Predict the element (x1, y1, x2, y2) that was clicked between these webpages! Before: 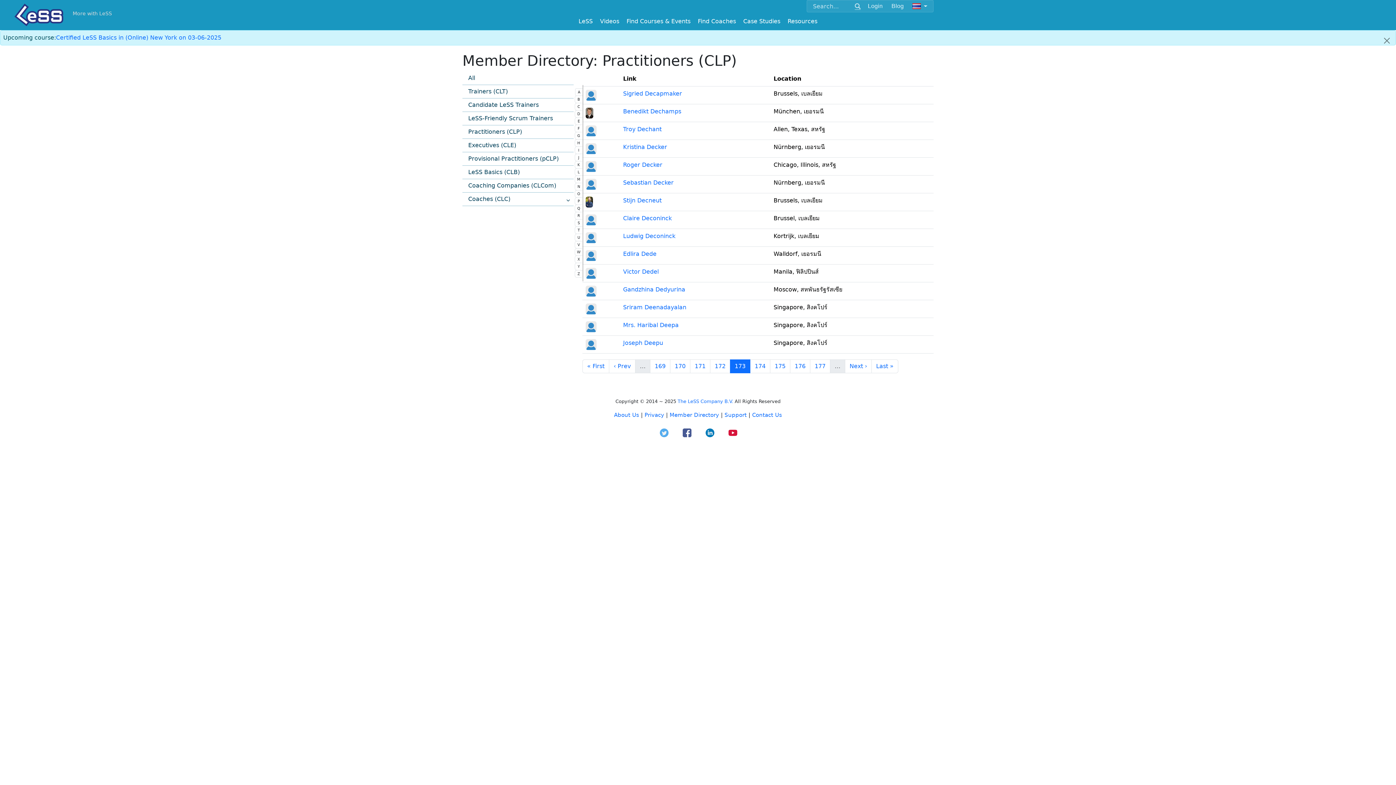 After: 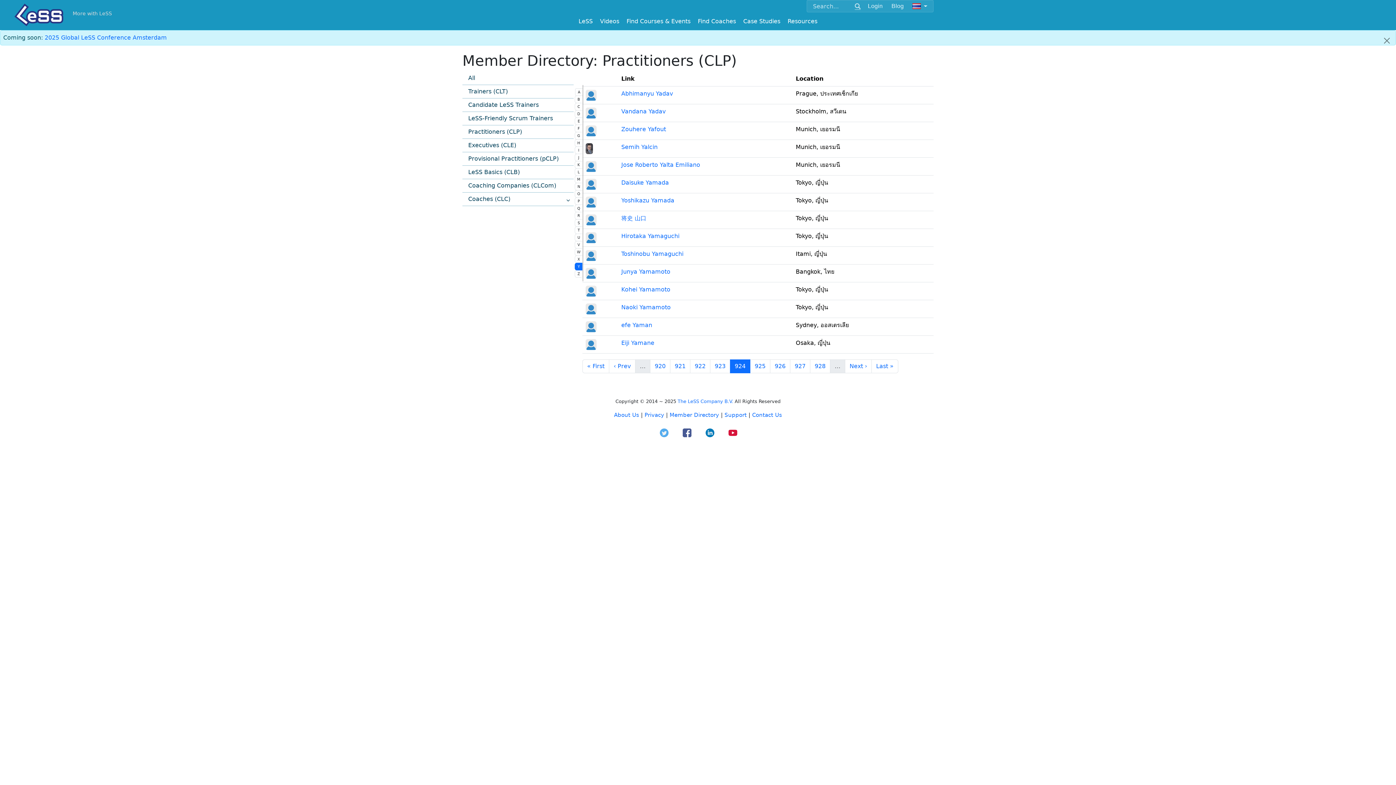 Action: bbox: (574, 262, 582, 270) label: Y